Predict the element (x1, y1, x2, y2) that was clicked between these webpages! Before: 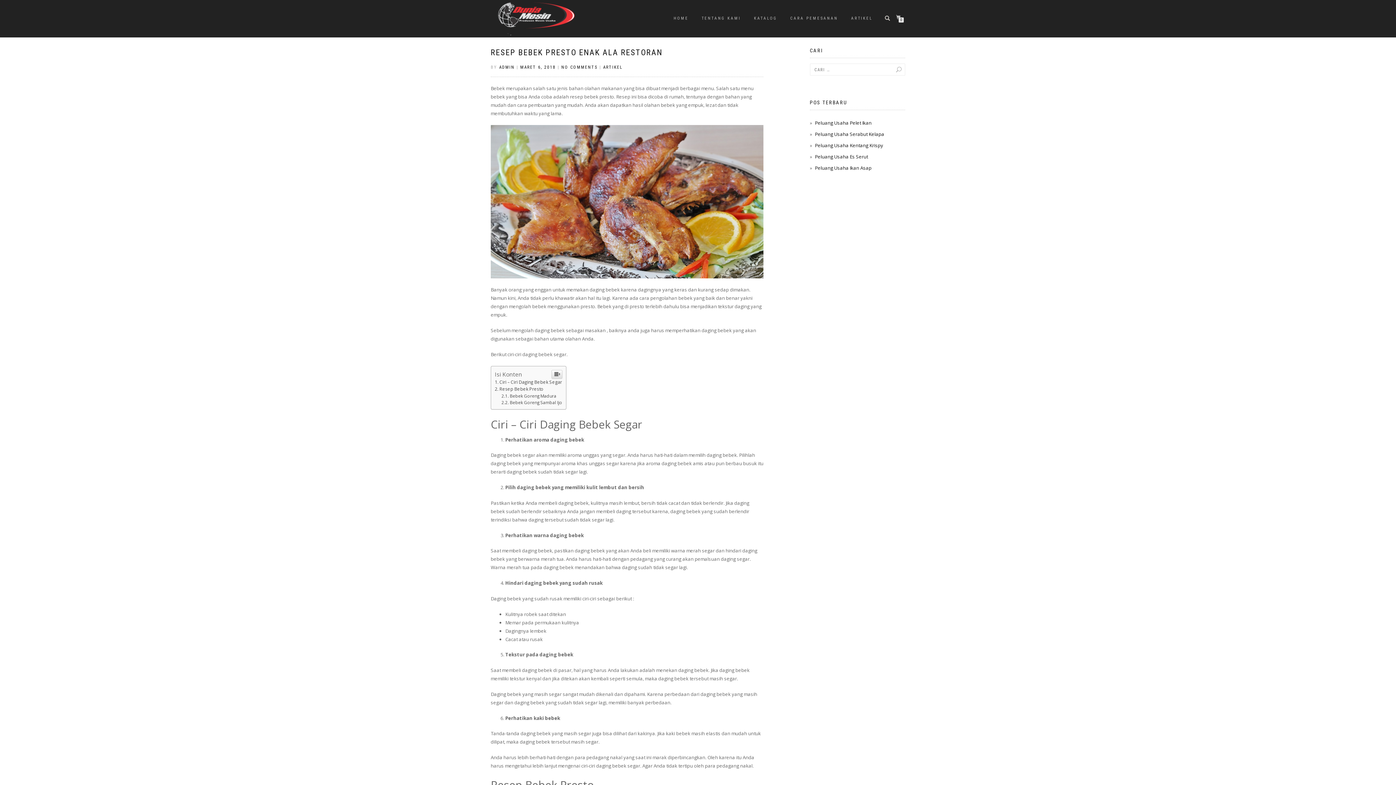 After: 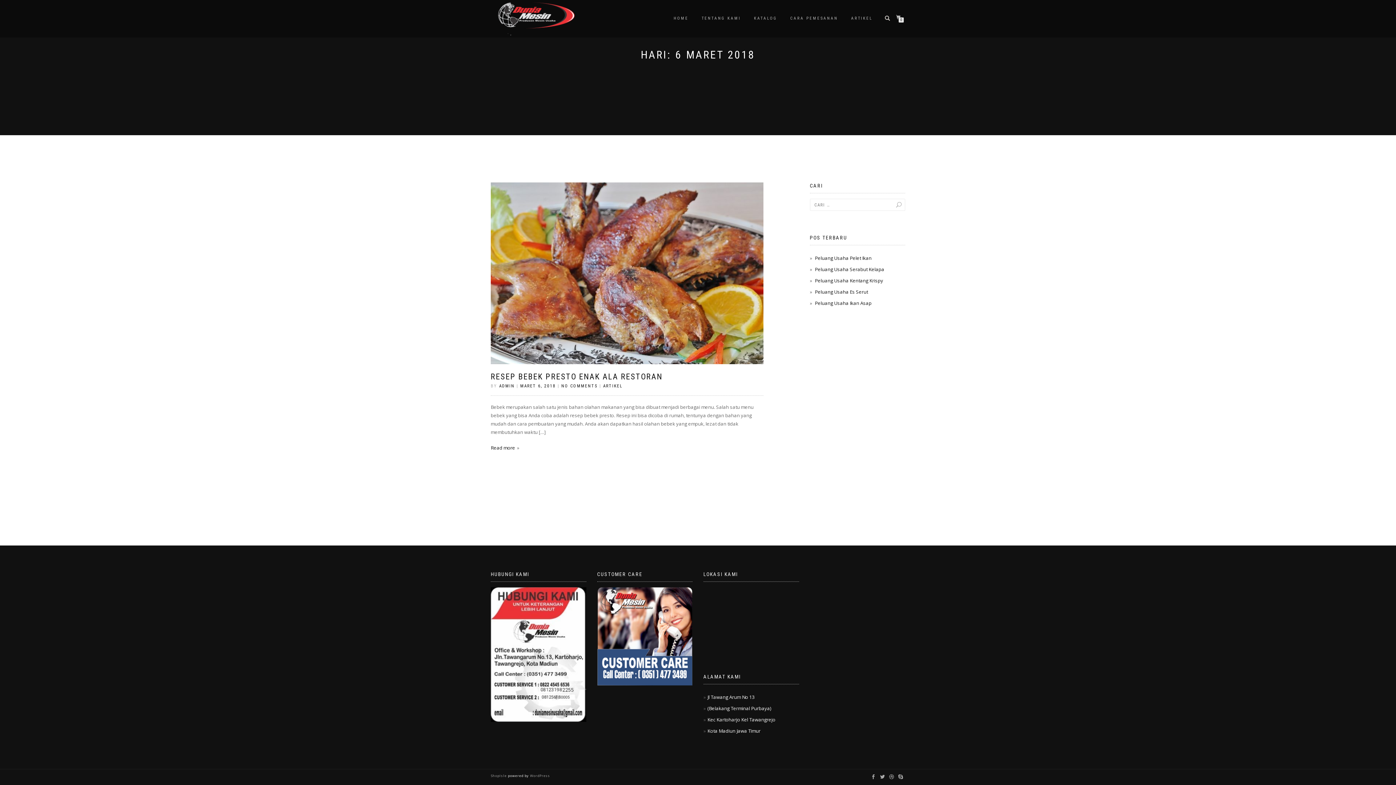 Action: label: MARET 6, 2018 bbox: (520, 64, 556, 69)